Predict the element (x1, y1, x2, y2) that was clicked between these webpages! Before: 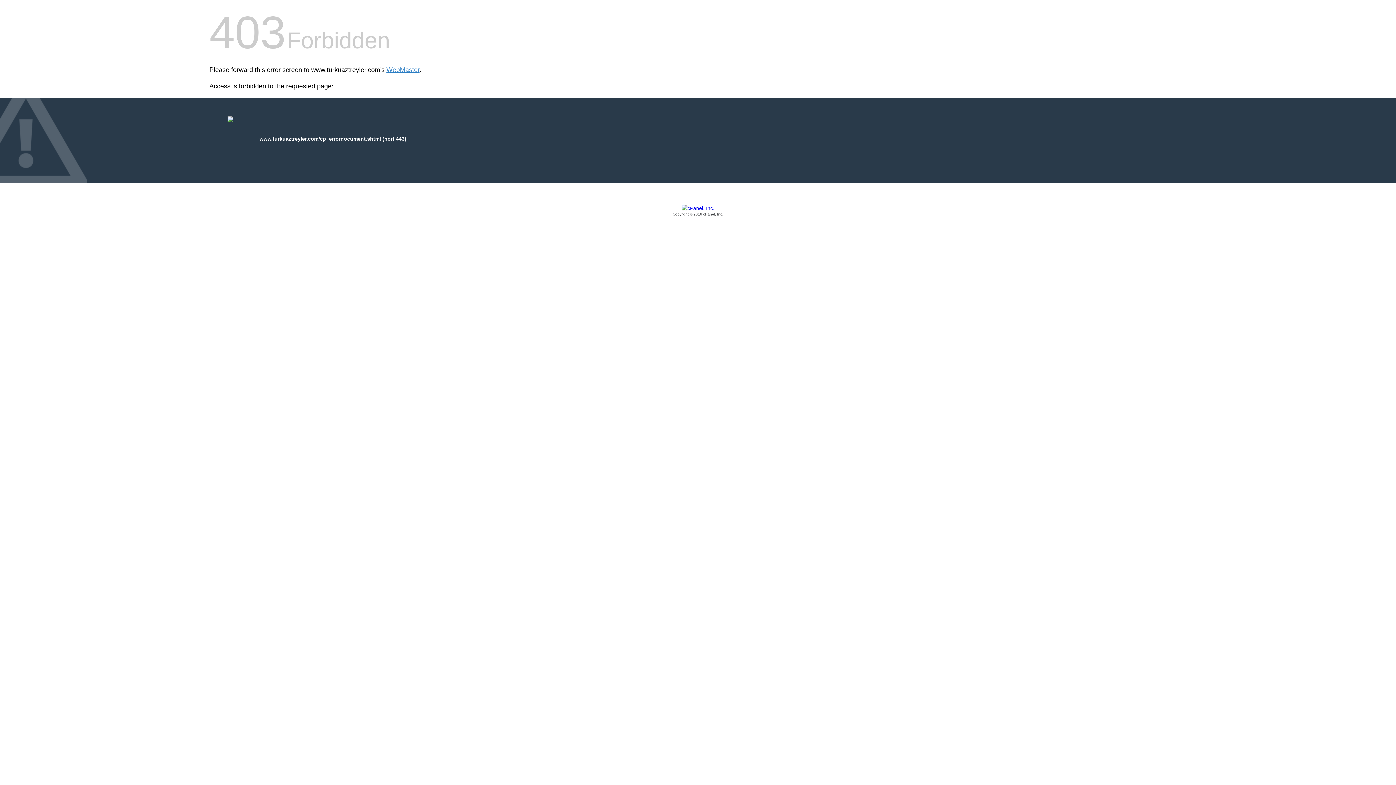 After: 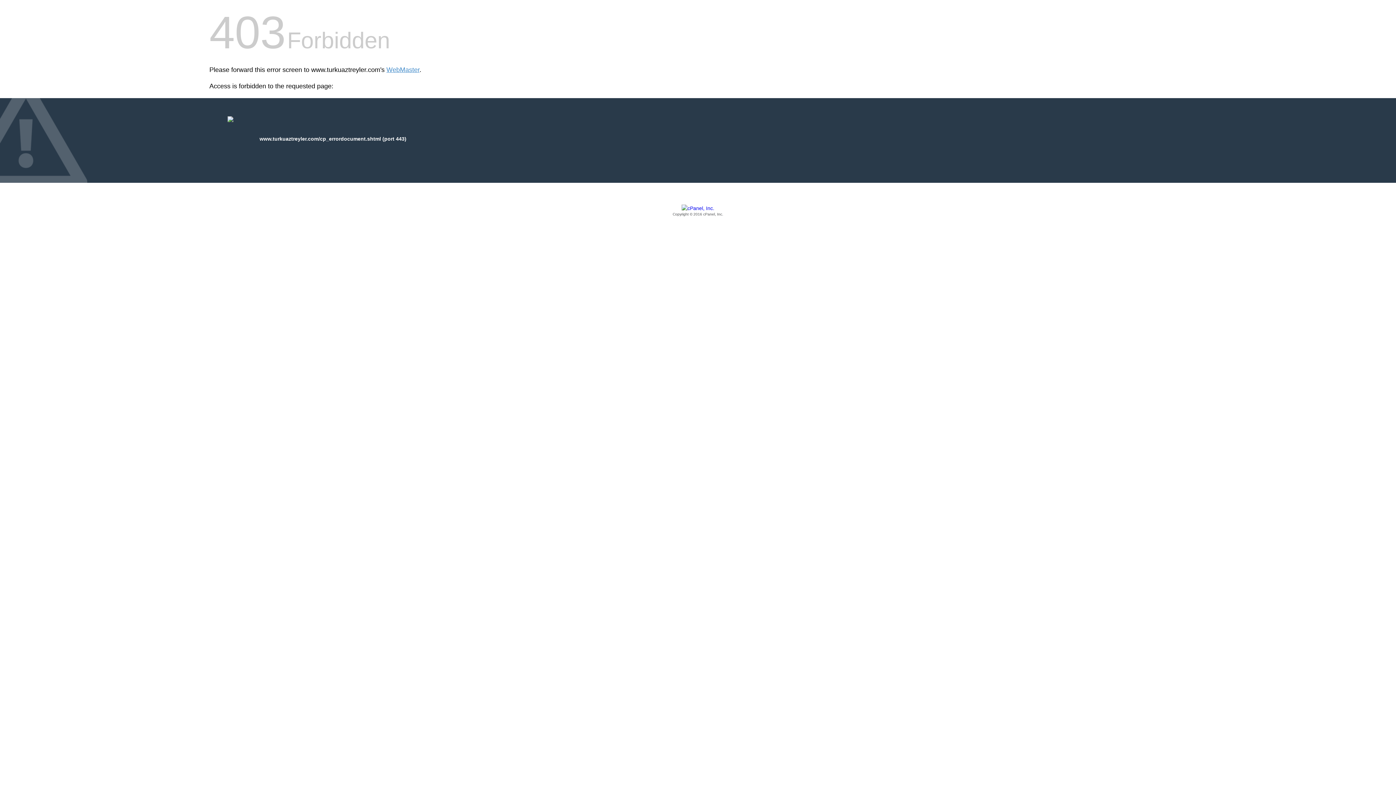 Action: bbox: (209, 205, 1186, 217) label: Copyright © 2016 cPanel, Inc.